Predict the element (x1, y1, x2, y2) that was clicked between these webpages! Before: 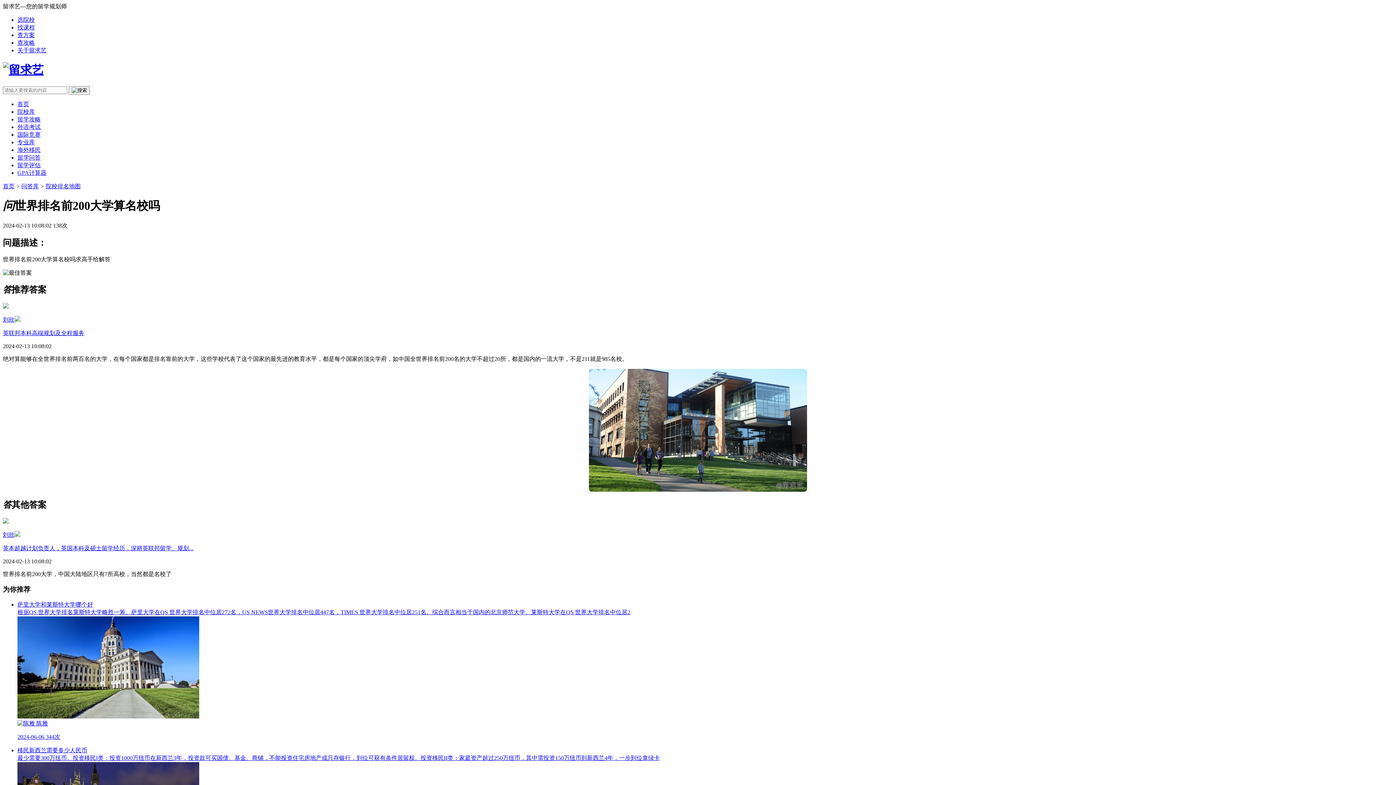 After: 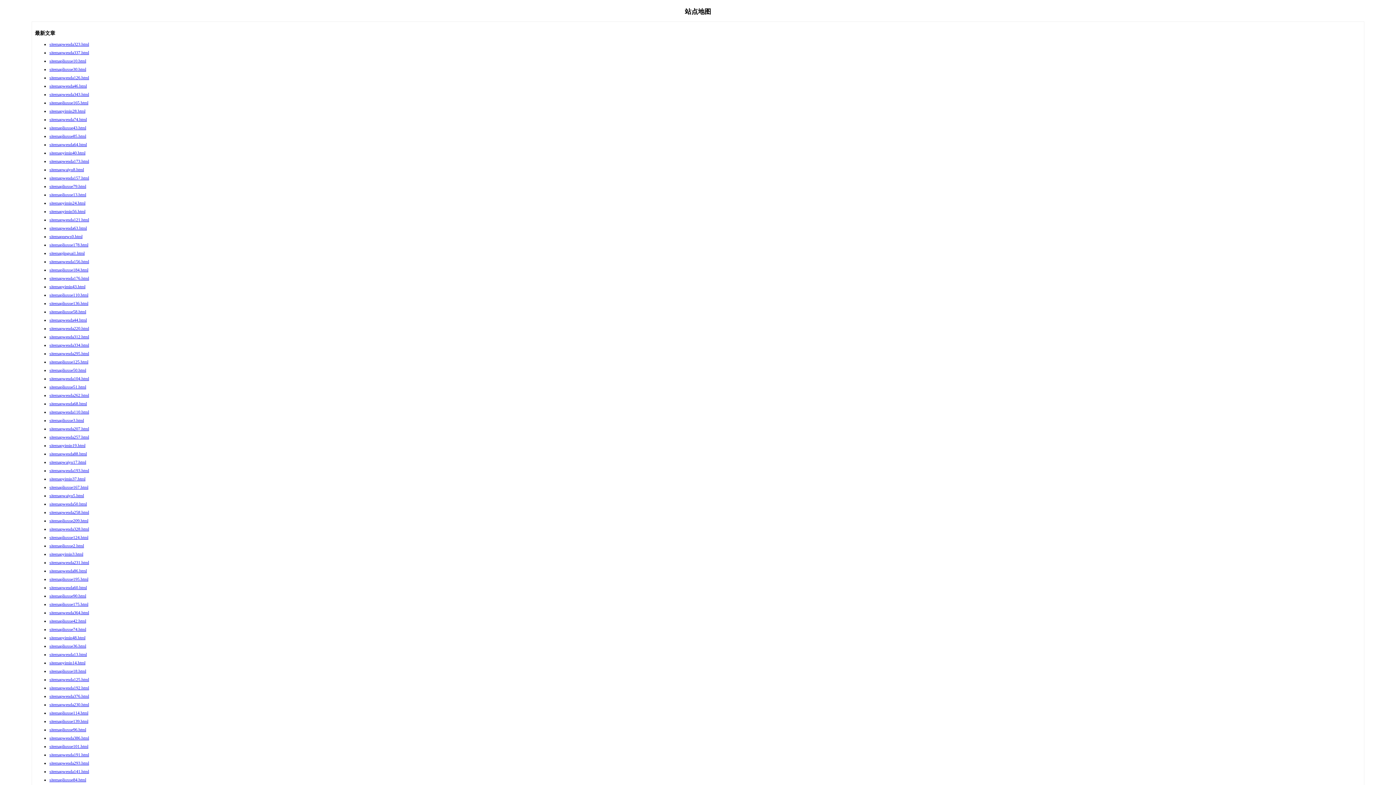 Action: bbox: (45, 183, 80, 189) label: 院校排名地图